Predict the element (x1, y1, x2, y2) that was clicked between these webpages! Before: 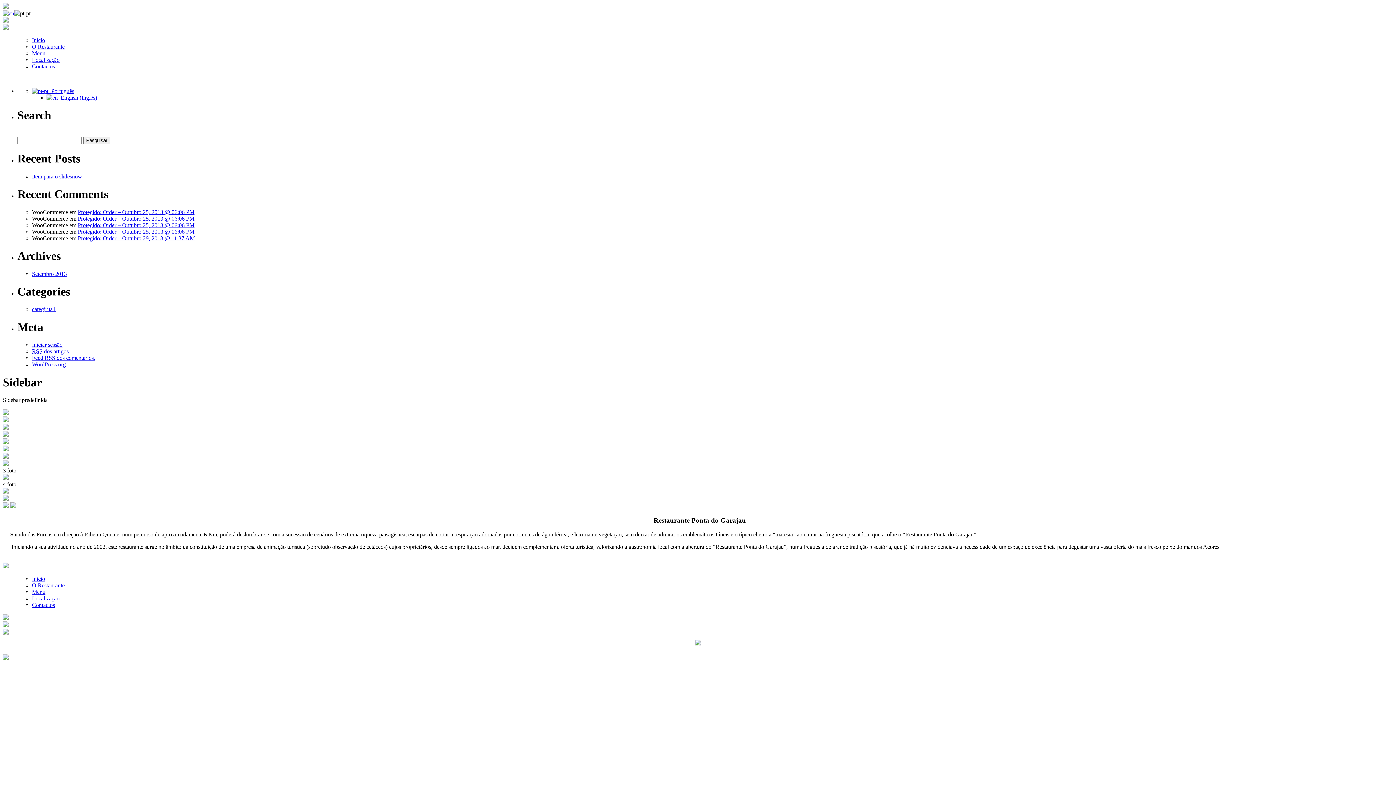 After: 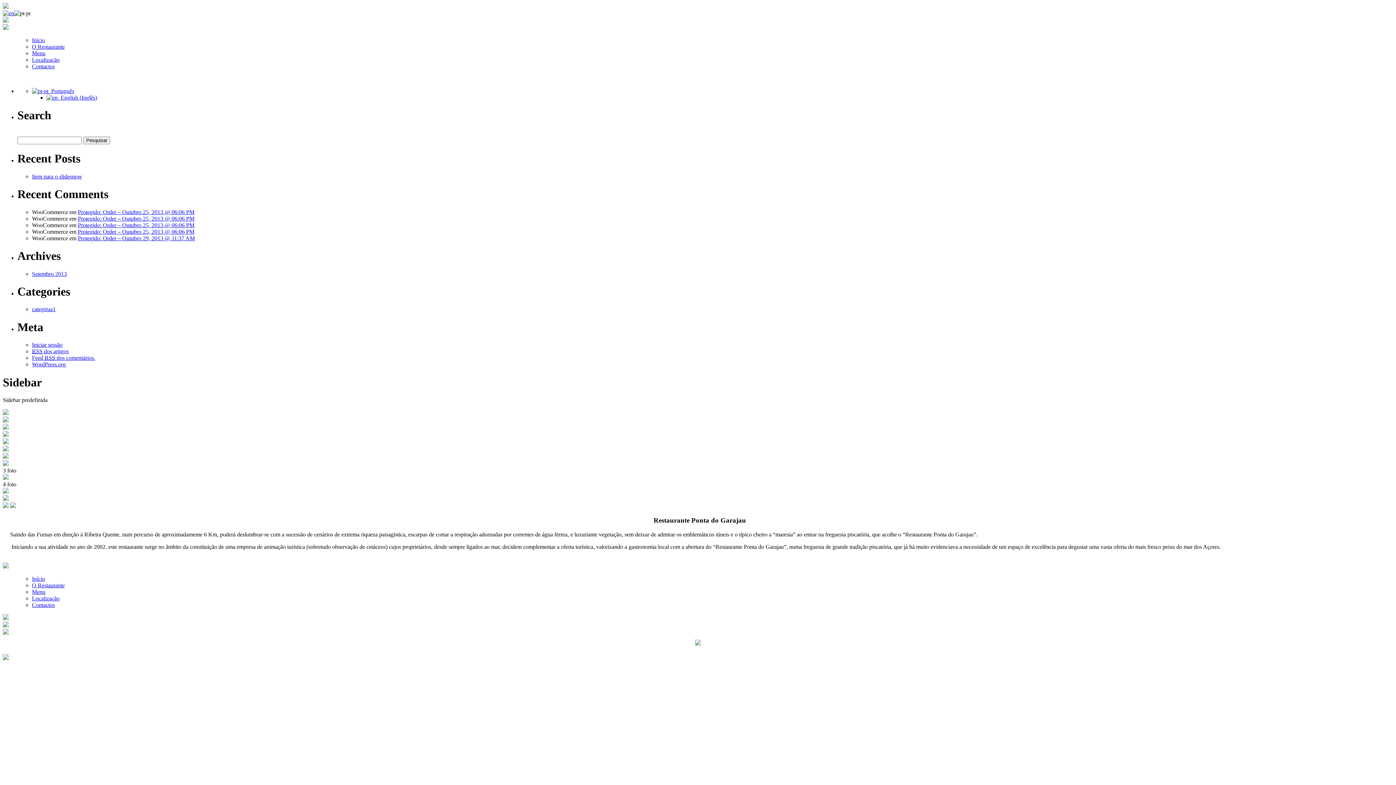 Action: bbox: (2, 503, 8, 509)